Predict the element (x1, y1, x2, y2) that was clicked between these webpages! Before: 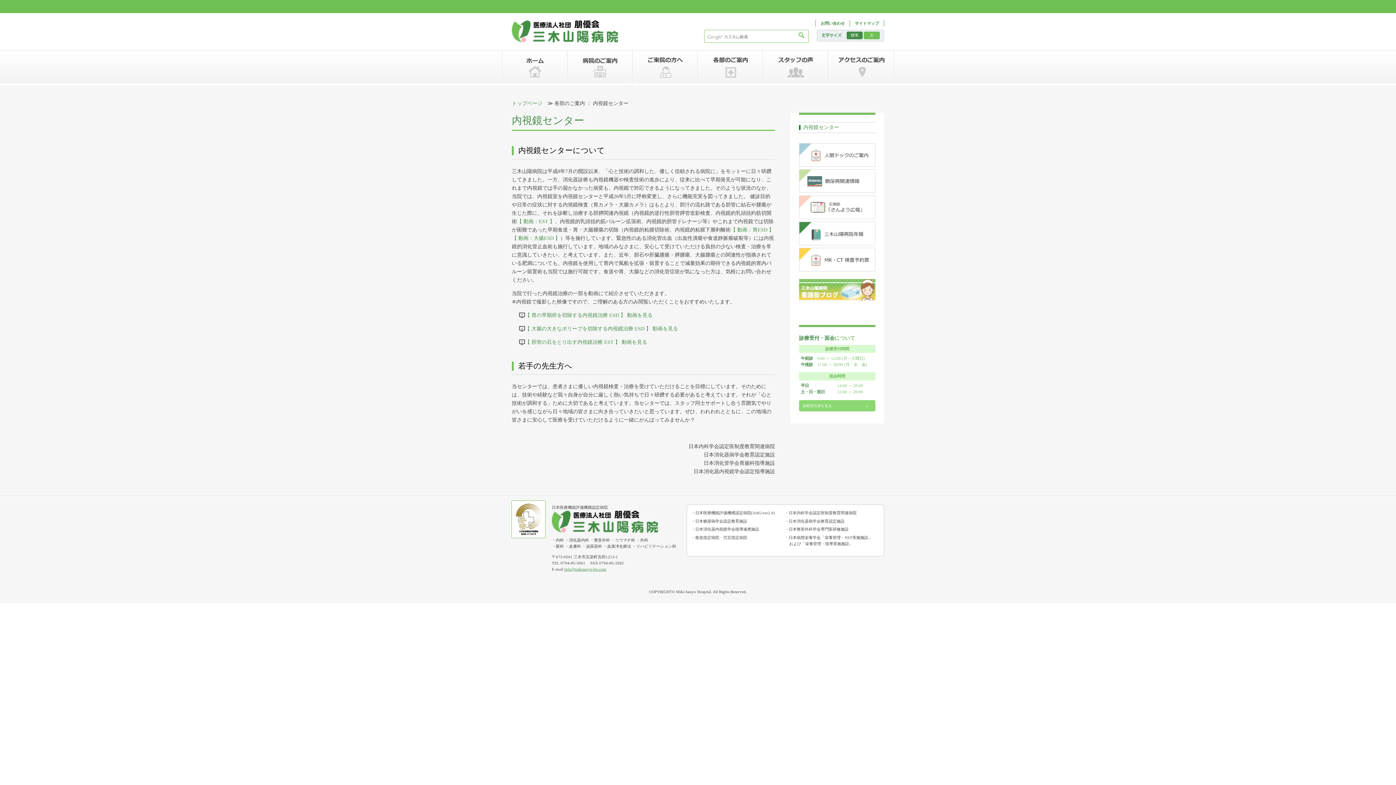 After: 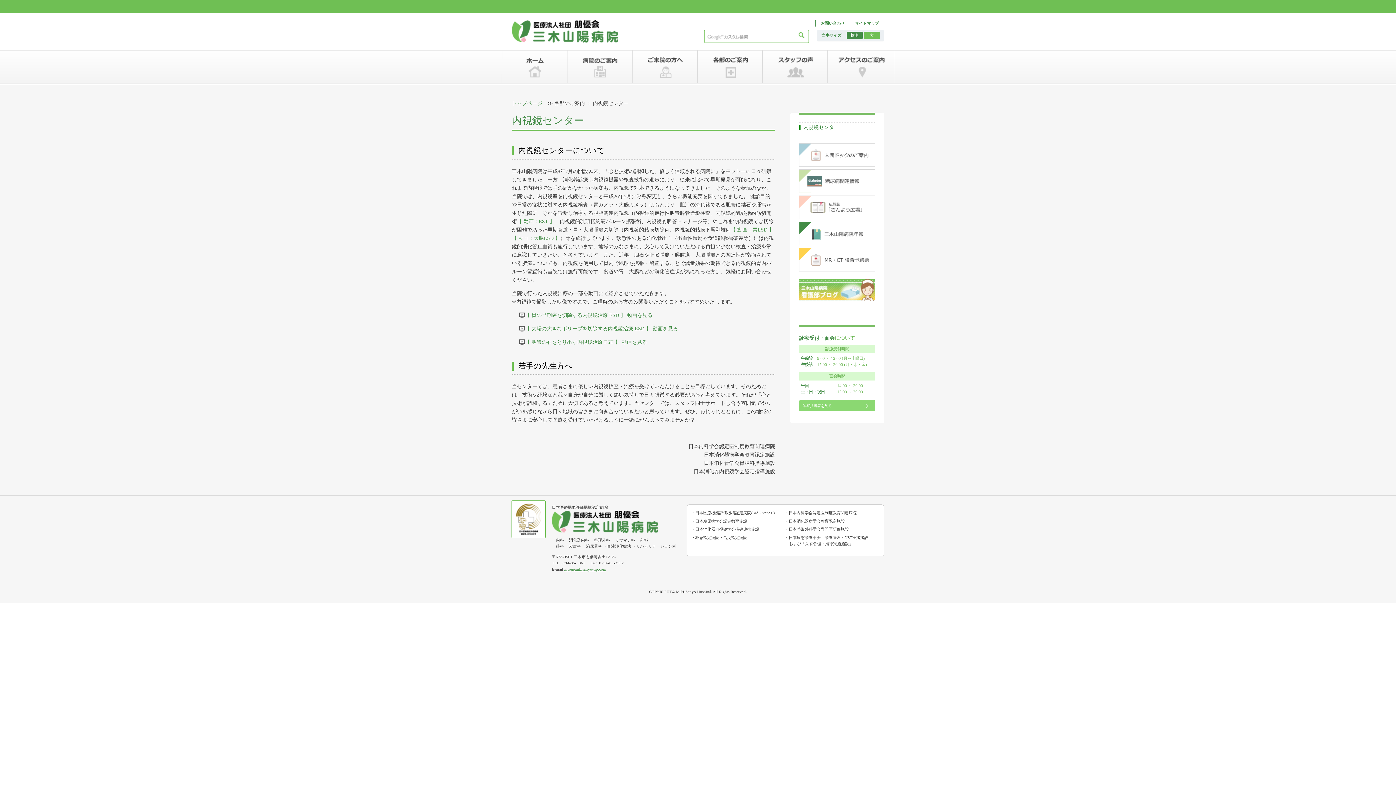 Action: bbox: (846, 31, 862, 39) label: 標準